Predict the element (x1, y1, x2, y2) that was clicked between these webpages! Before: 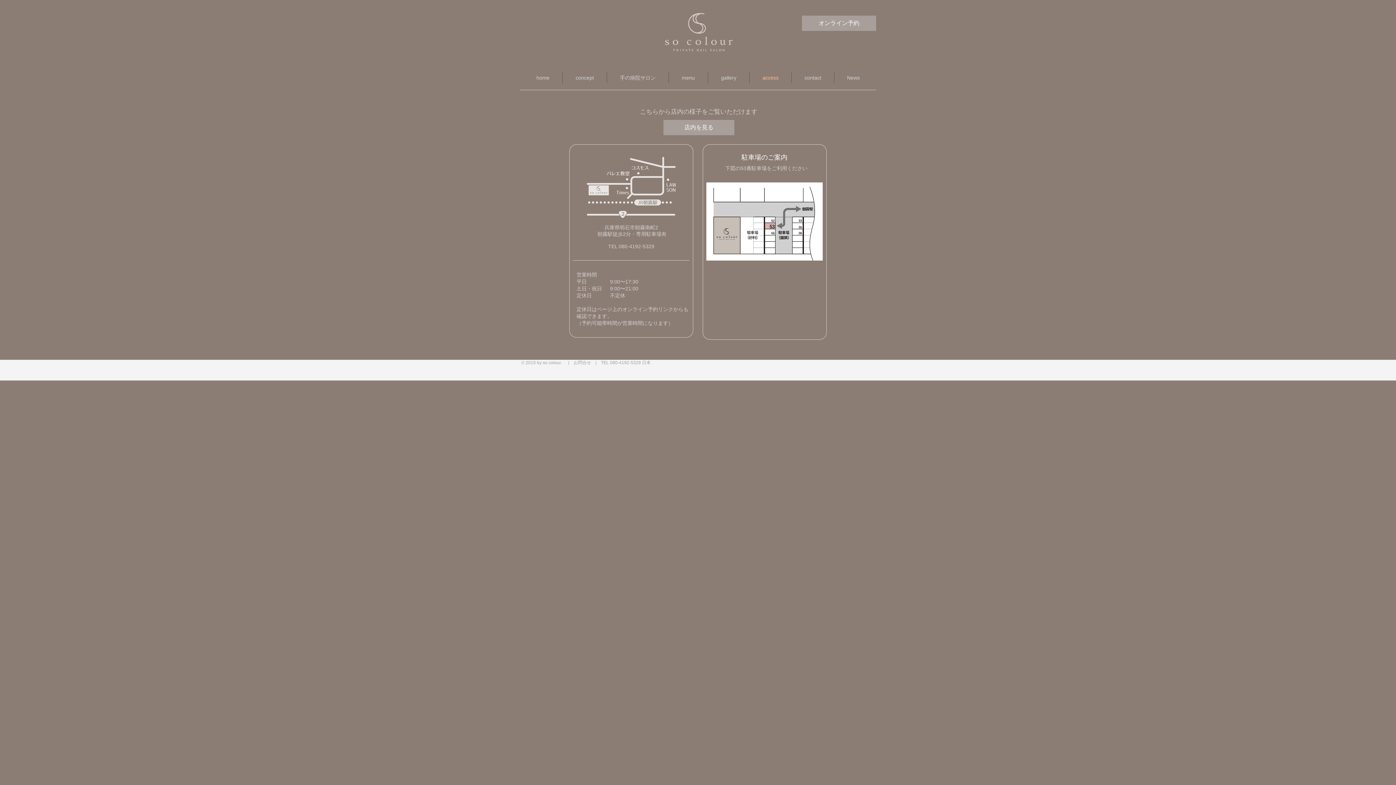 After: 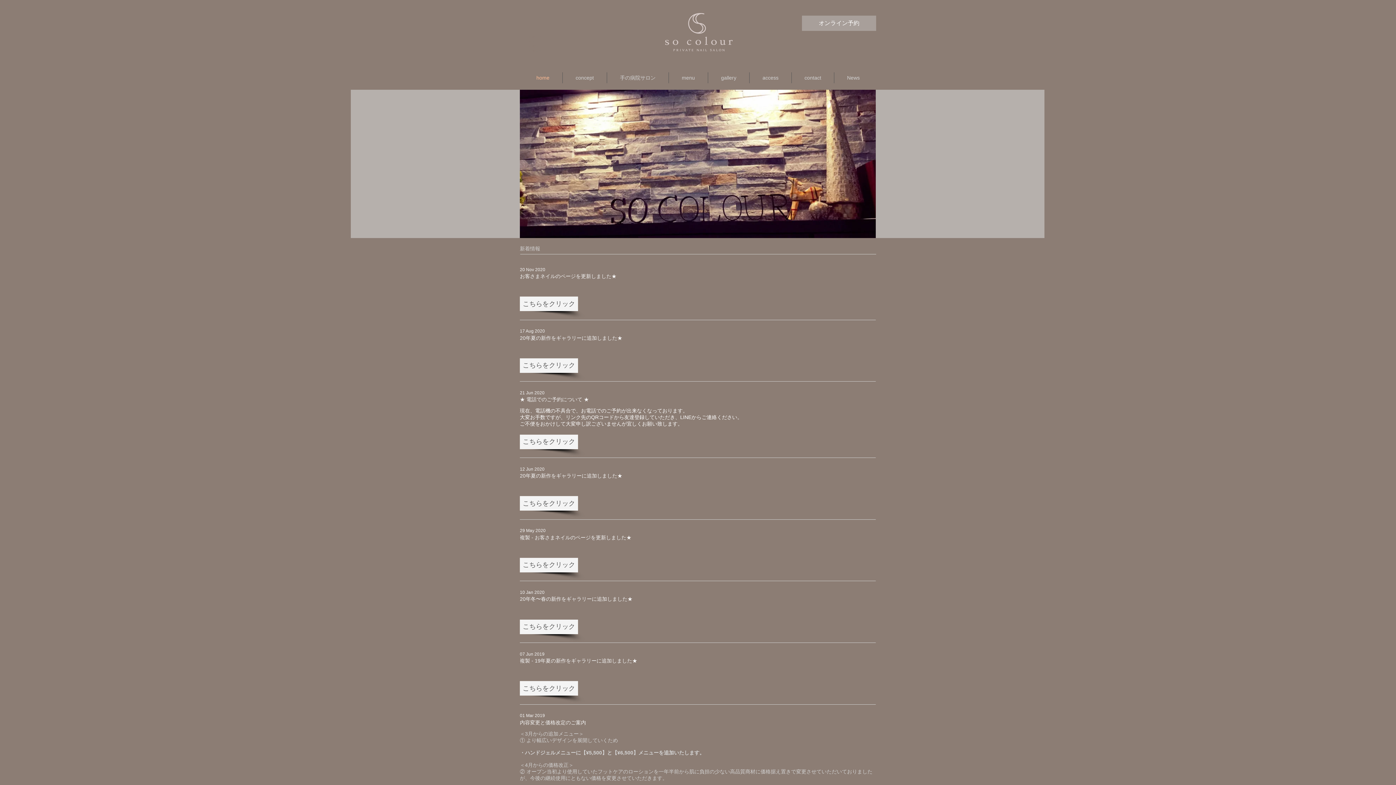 Action: bbox: (523, 72, 562, 83) label: home